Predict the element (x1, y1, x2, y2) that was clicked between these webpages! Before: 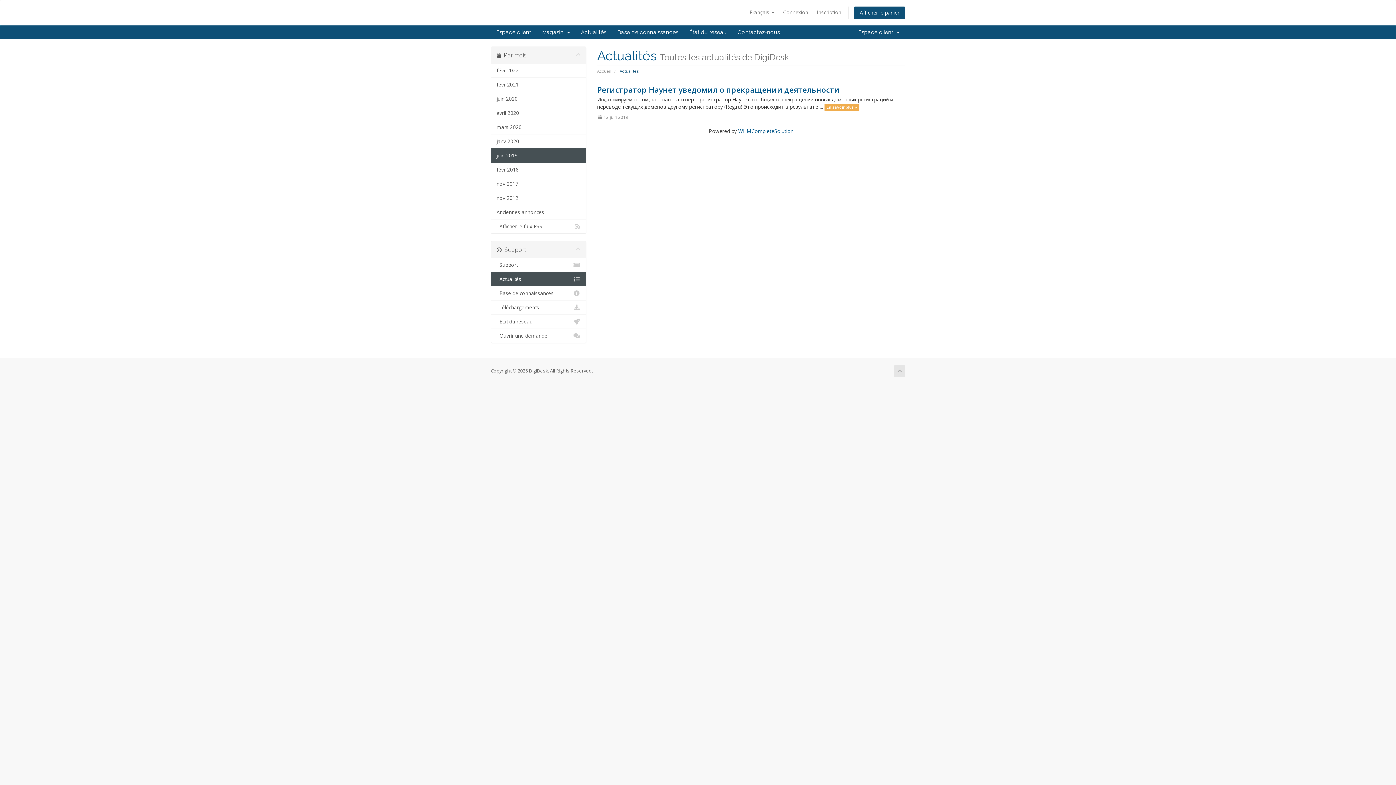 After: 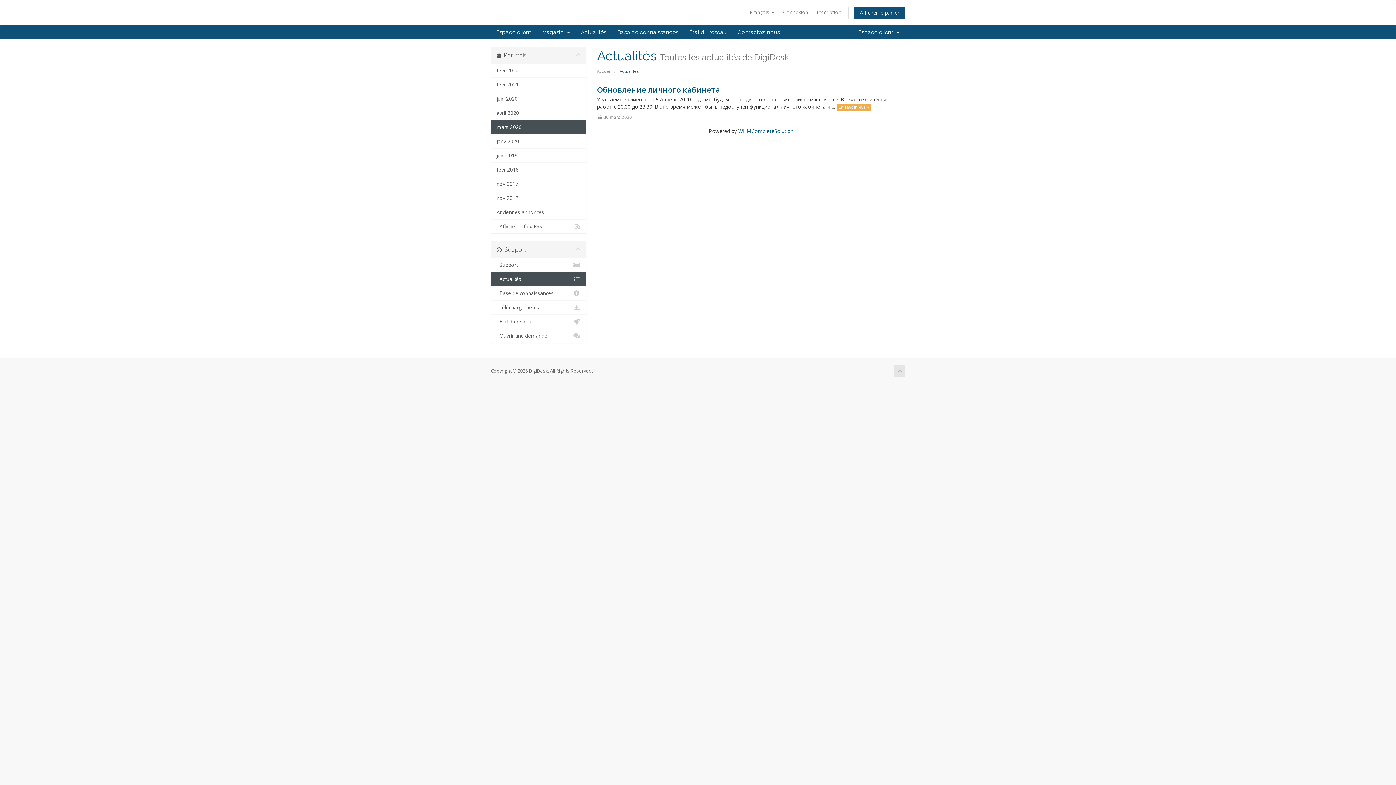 Action: bbox: (491, 120, 586, 134) label: mars 2020